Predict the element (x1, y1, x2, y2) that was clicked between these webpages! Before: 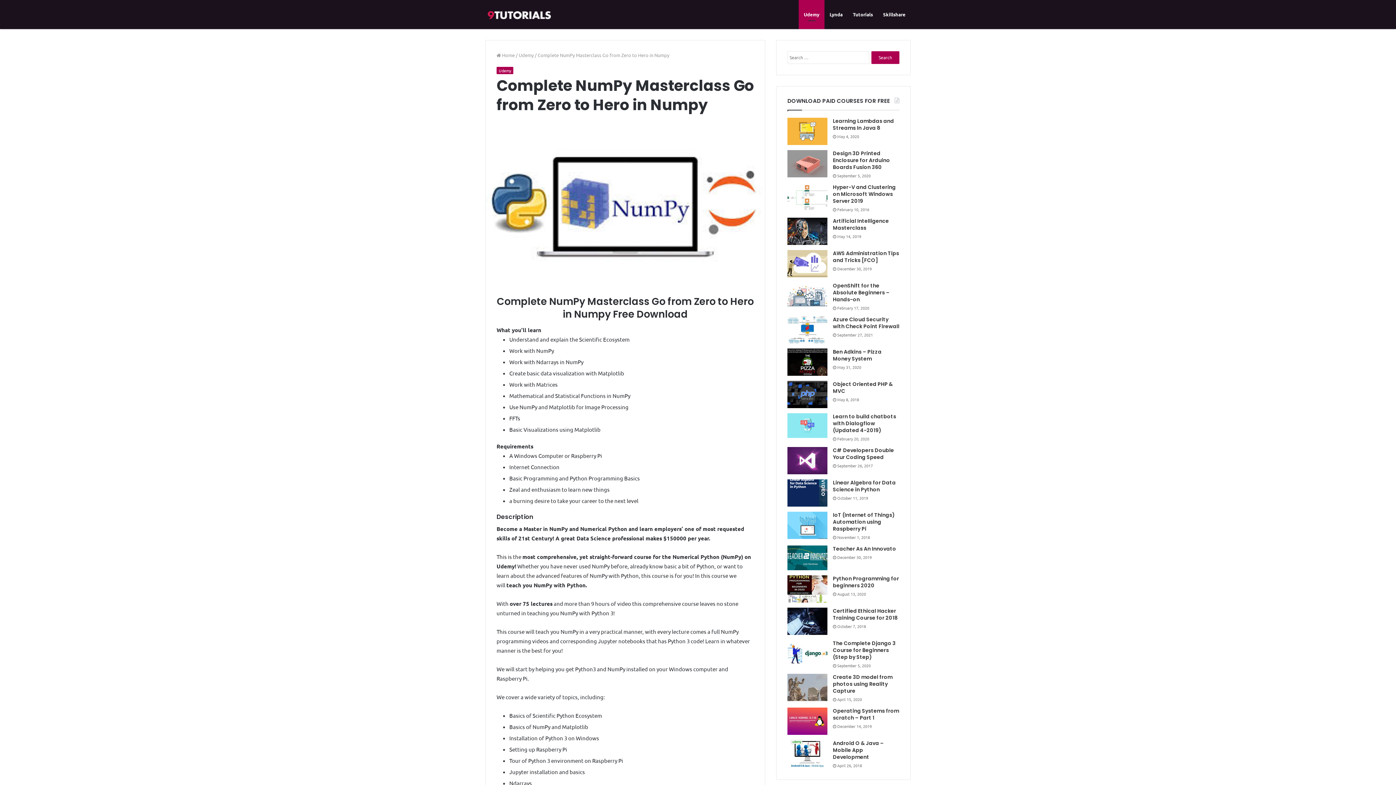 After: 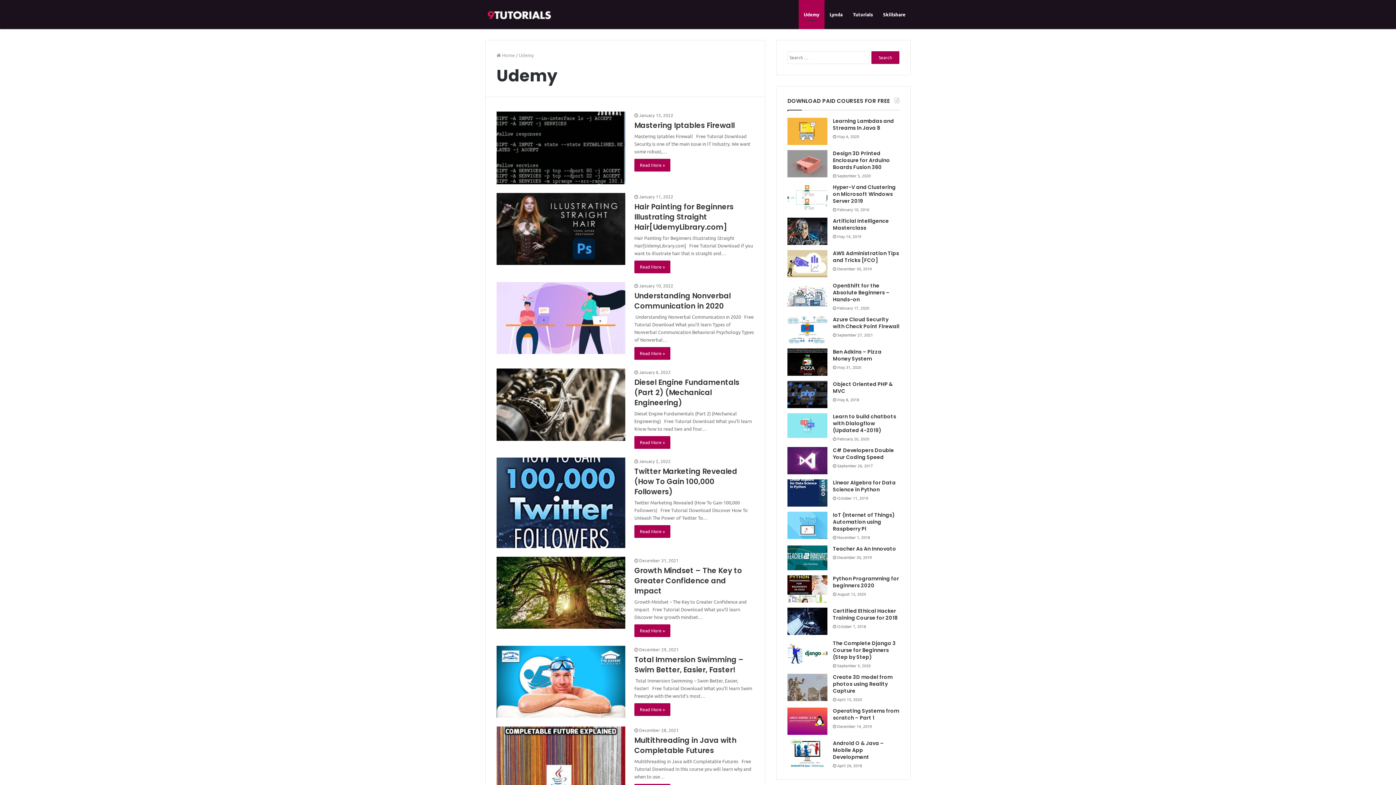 Action: bbox: (518, 52, 533, 58) label: Udemy